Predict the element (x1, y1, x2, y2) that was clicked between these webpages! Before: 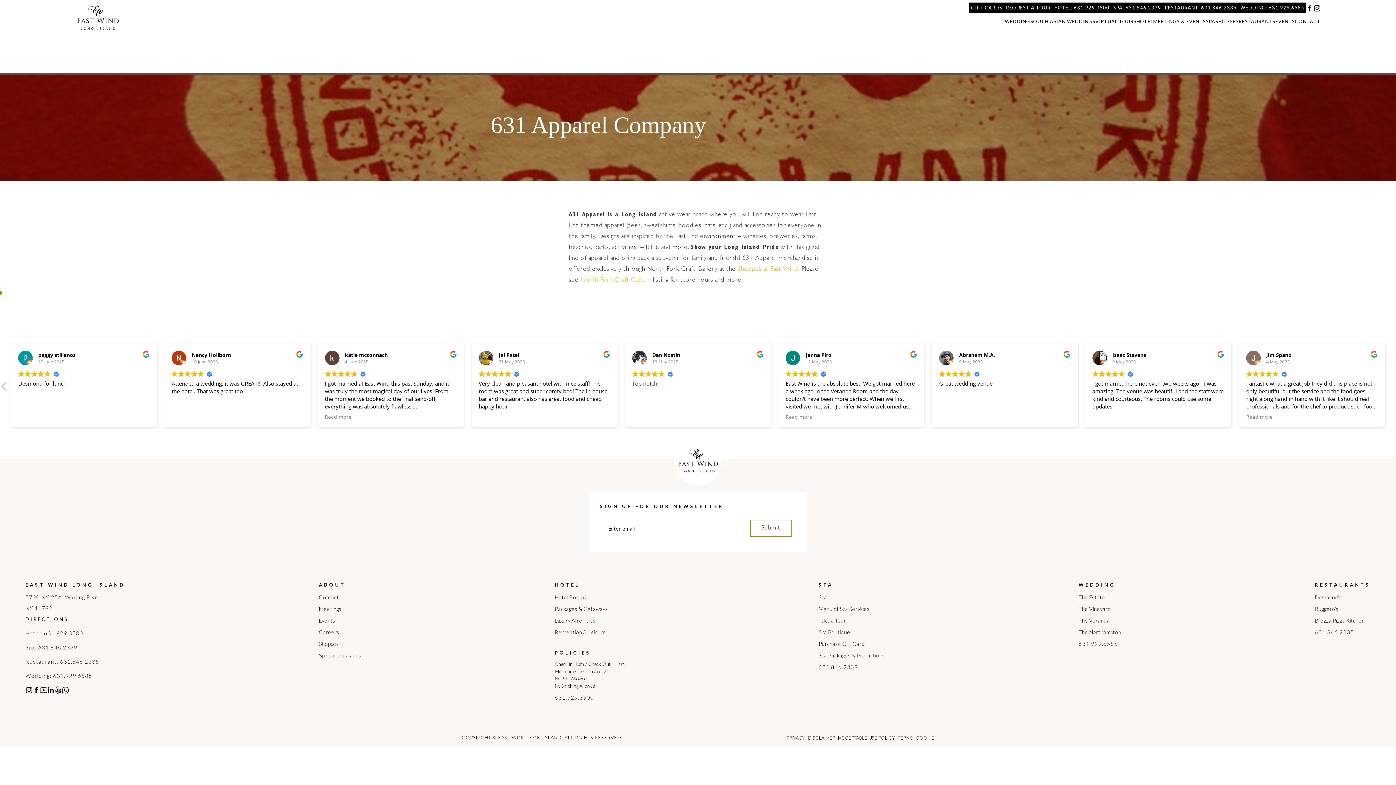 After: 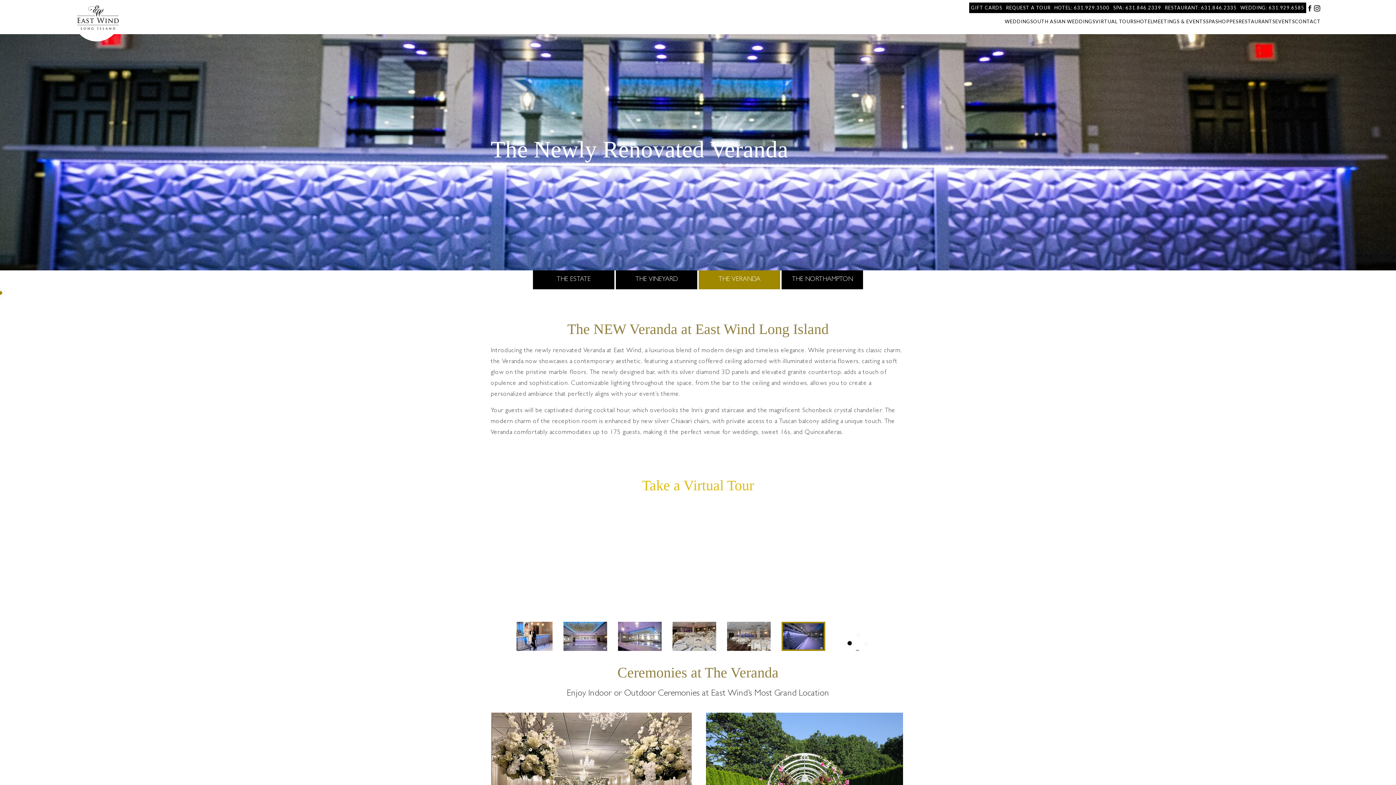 Action: bbox: (1078, 617, 1110, 624) label: The Veranda